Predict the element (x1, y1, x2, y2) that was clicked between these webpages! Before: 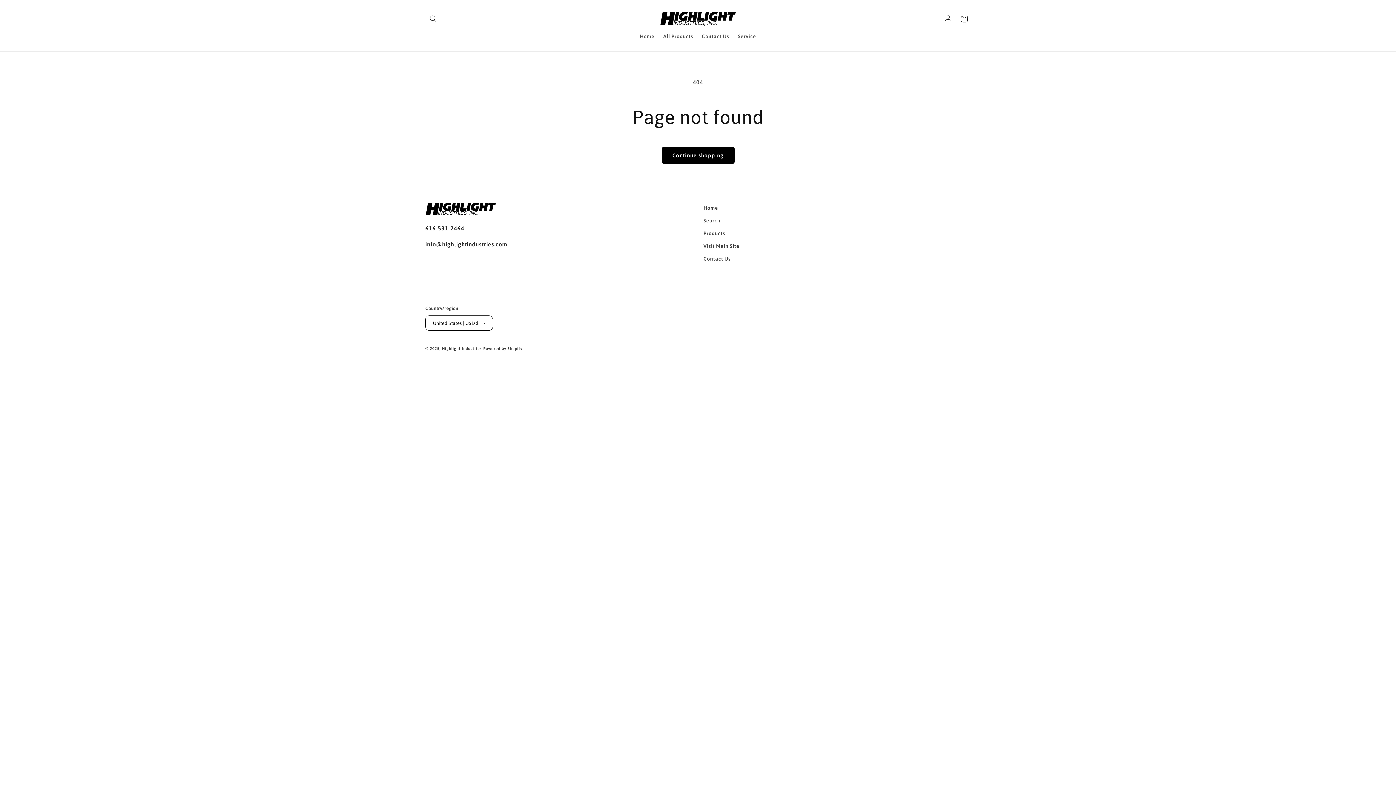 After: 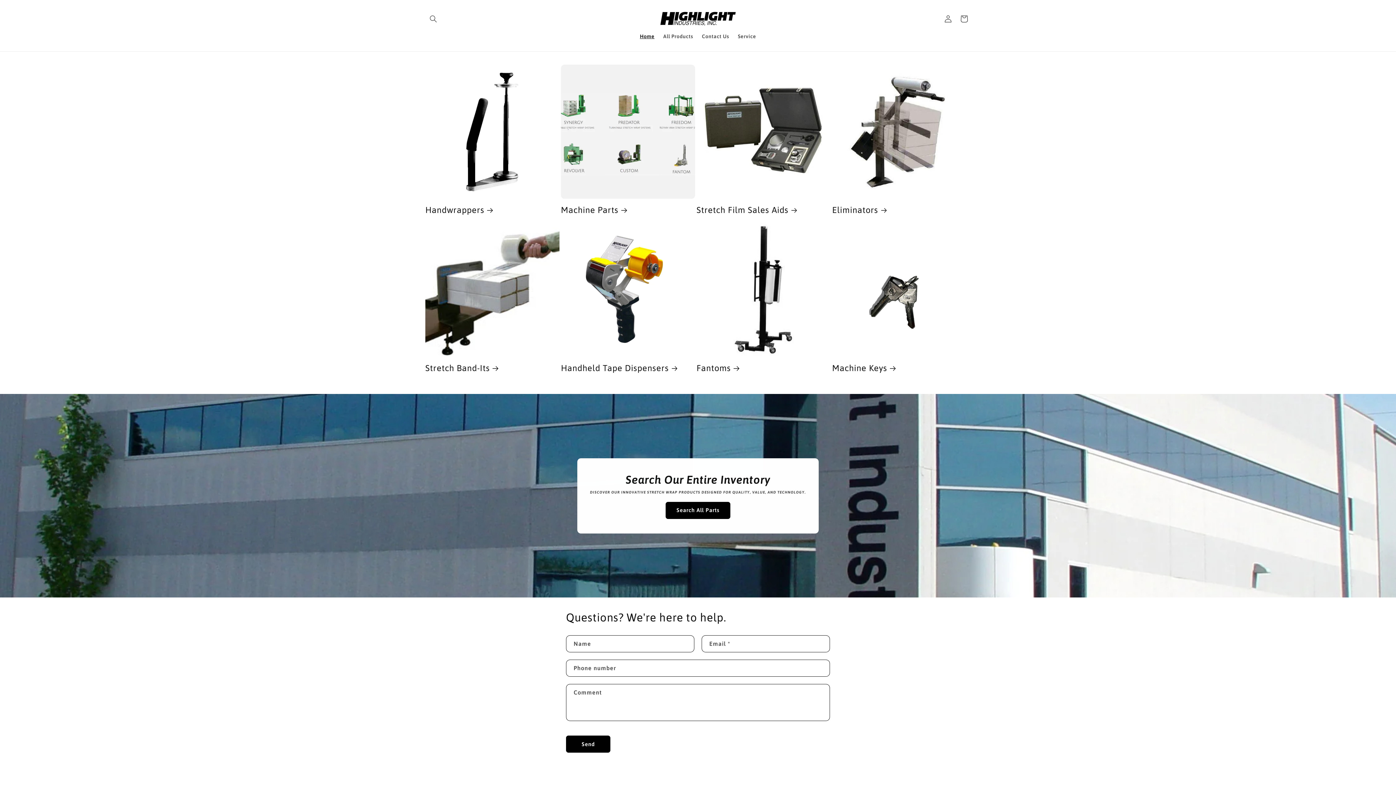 Action: bbox: (703, 203, 718, 214) label: Home